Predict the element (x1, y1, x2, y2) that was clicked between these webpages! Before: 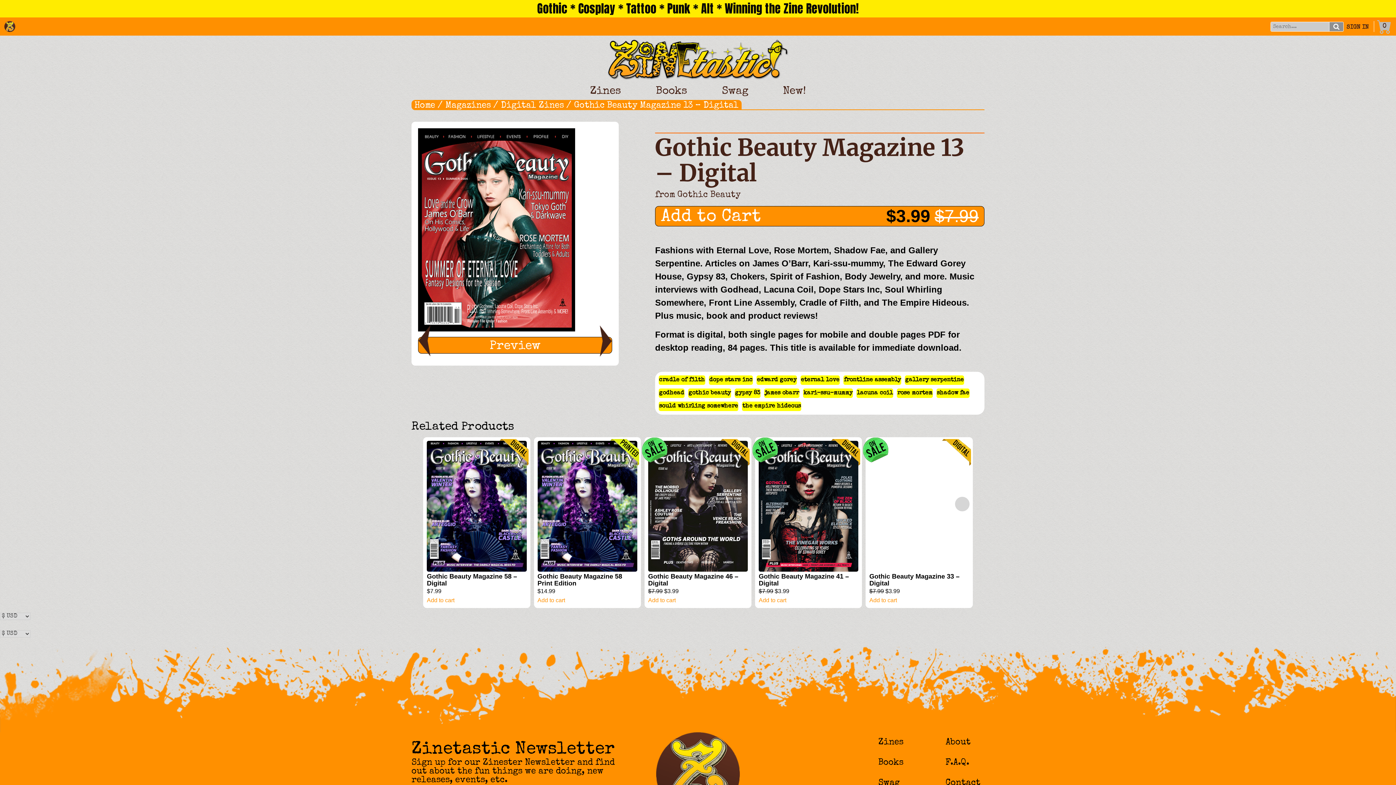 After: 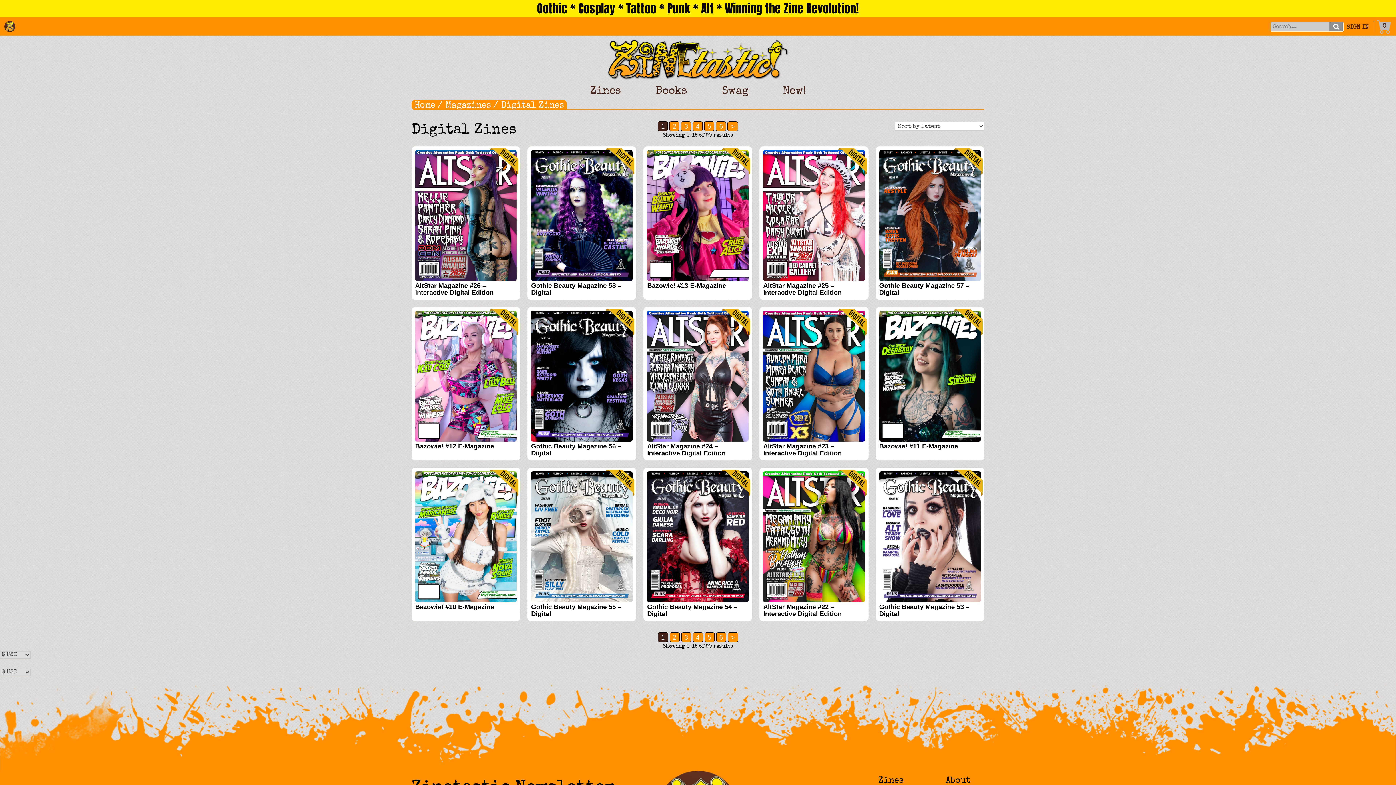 Action: label: Digital Zines bbox: (501, 101, 564, 110)